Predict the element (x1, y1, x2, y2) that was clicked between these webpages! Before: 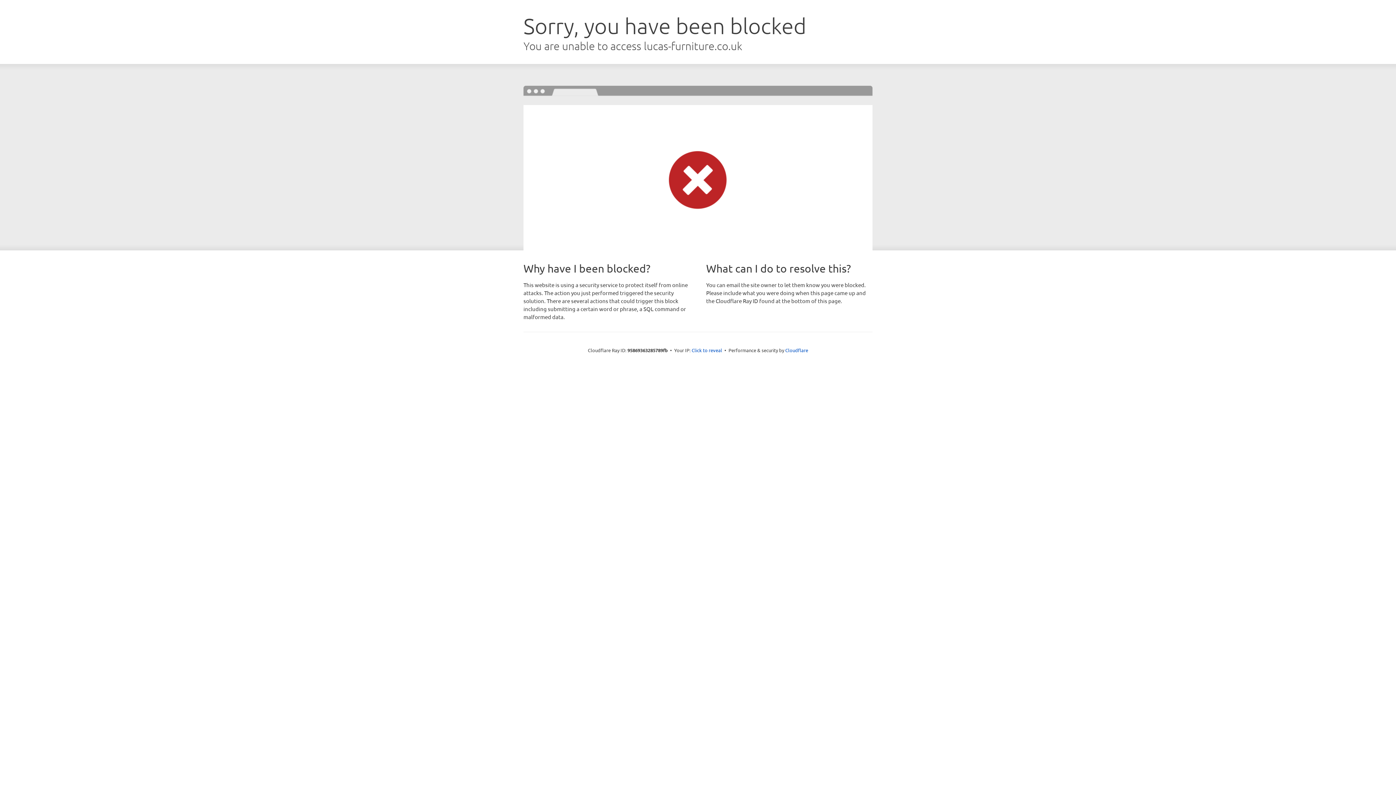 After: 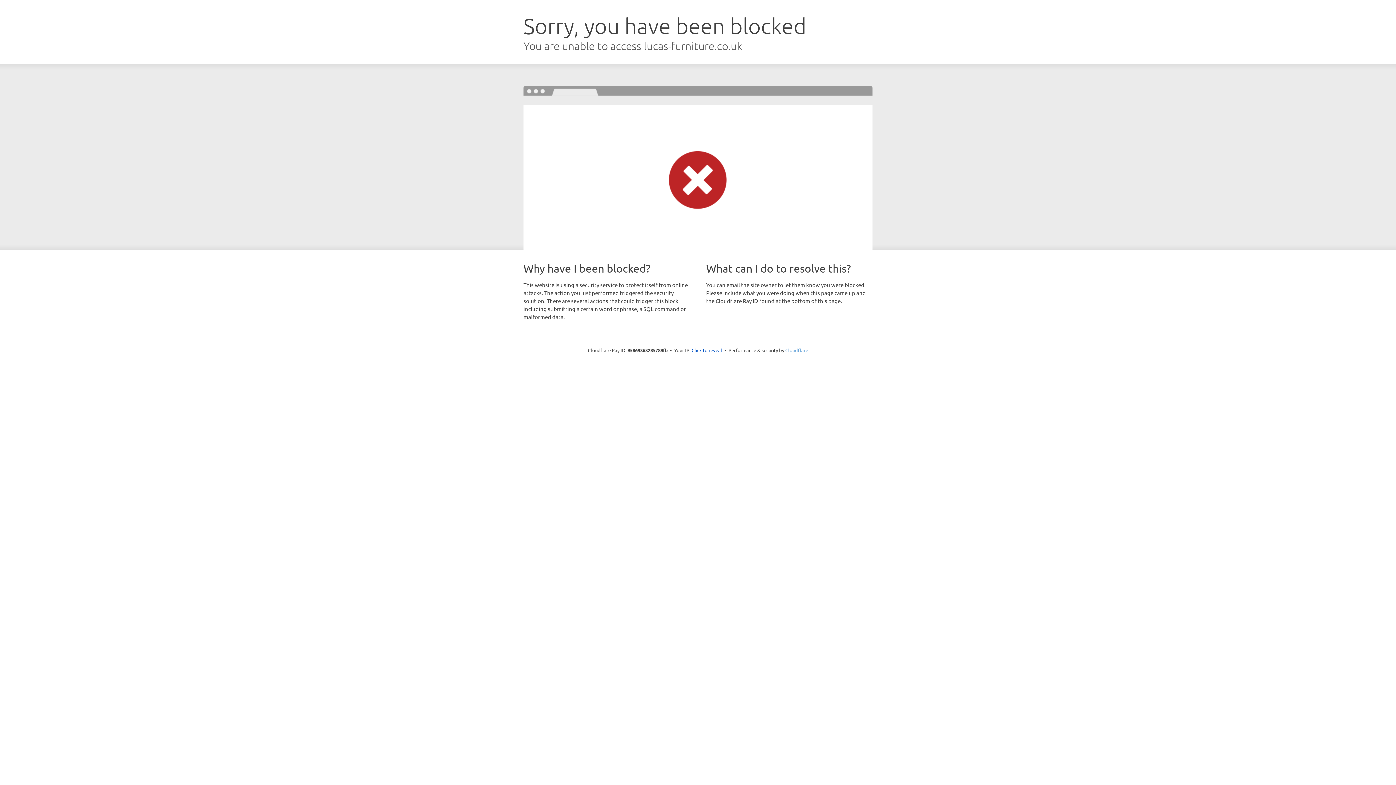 Action: bbox: (785, 347, 808, 353) label: Cloudflare